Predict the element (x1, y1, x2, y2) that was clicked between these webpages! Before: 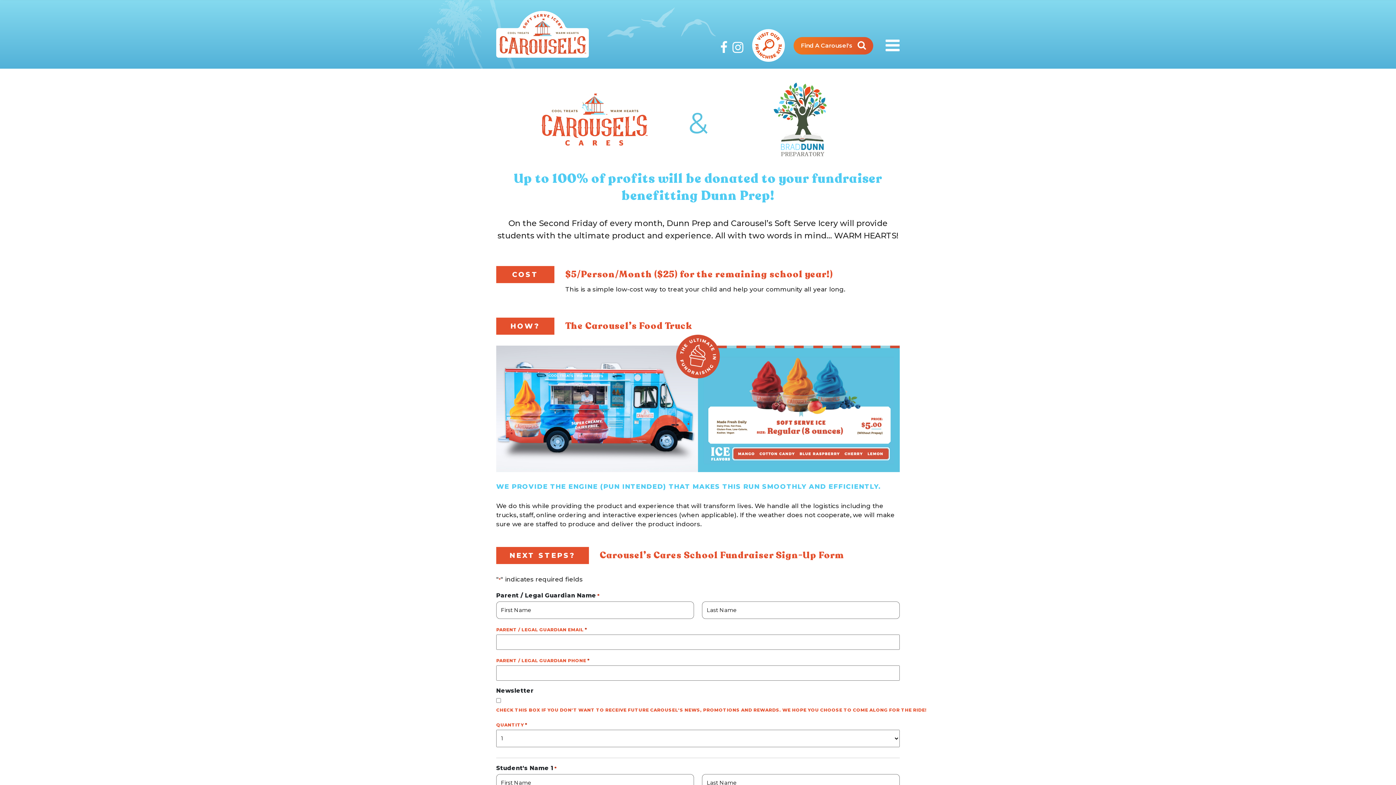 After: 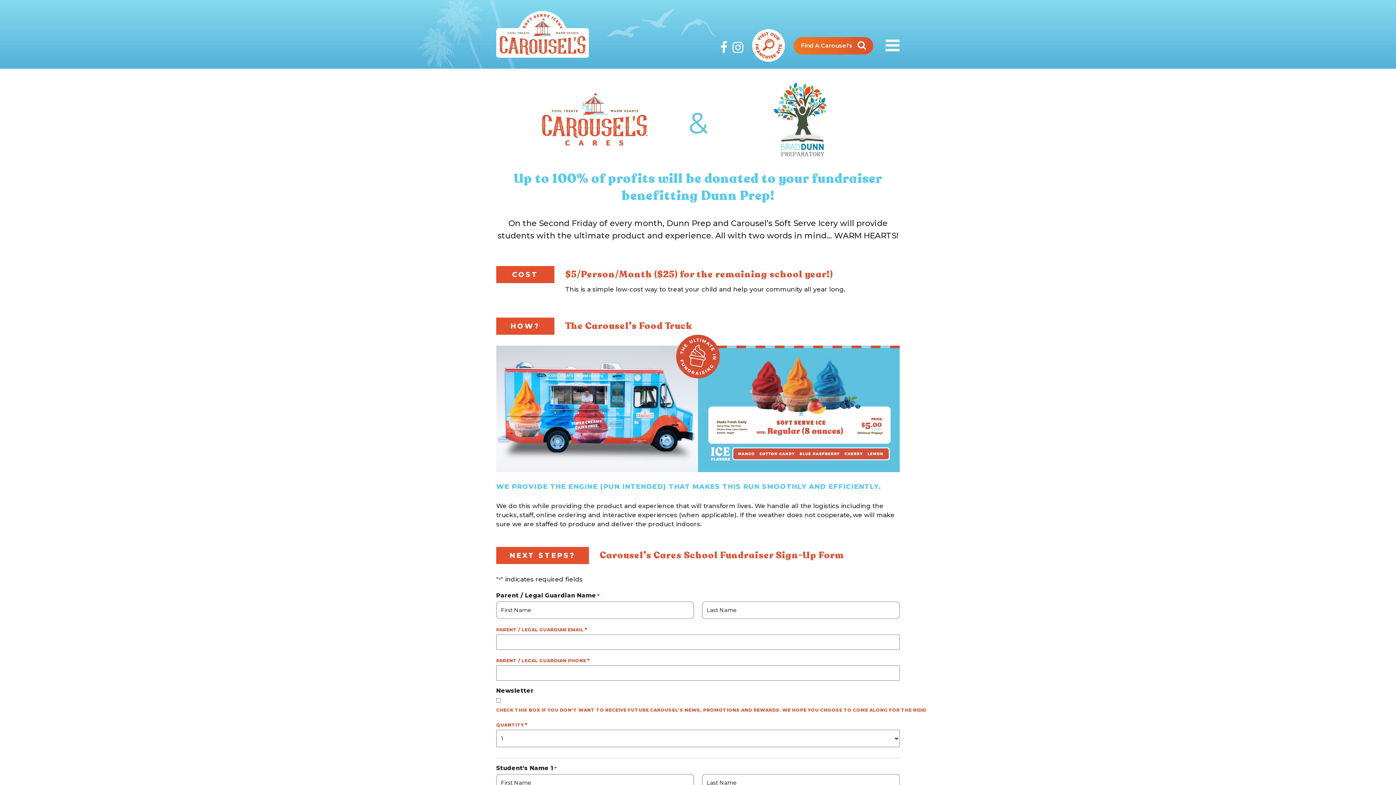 Action: bbox: (745, 37, 785, 44)